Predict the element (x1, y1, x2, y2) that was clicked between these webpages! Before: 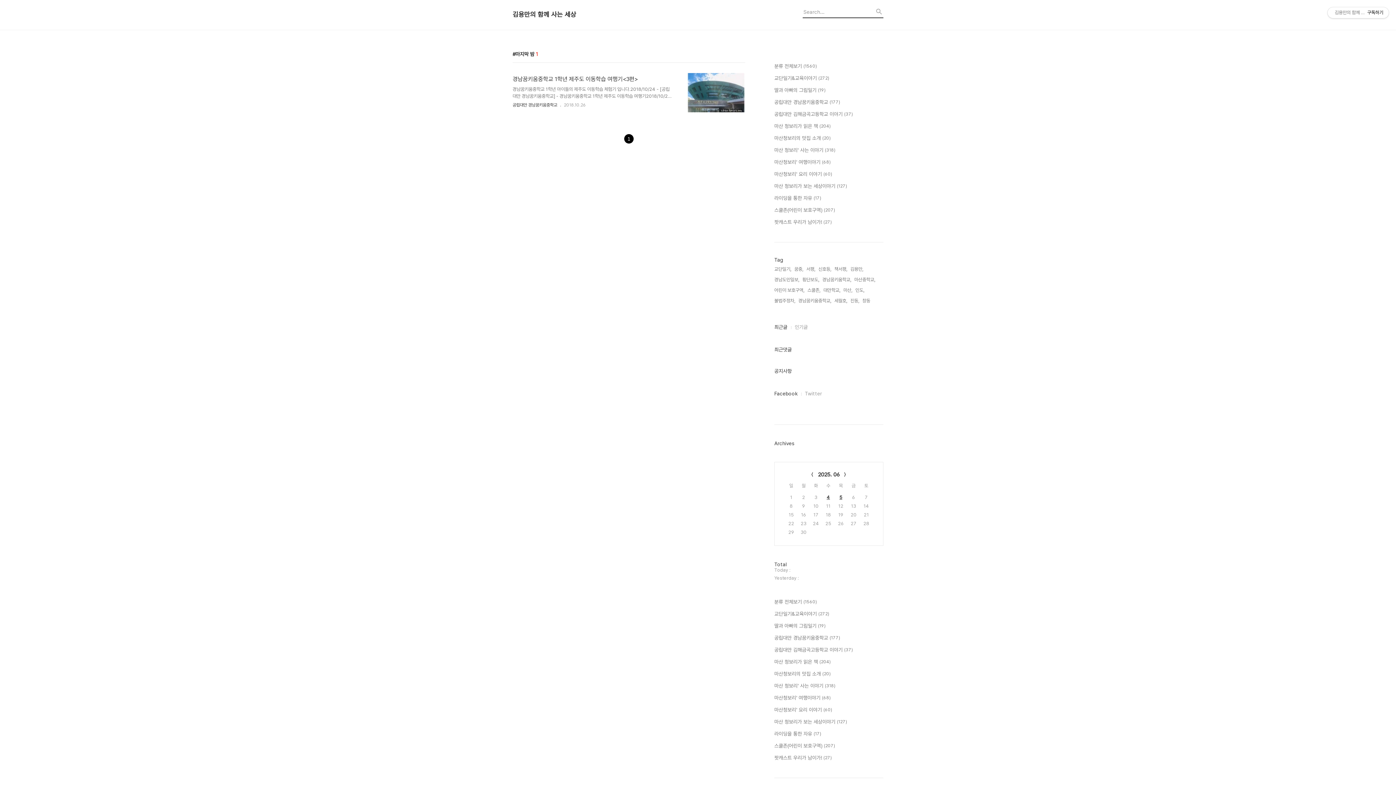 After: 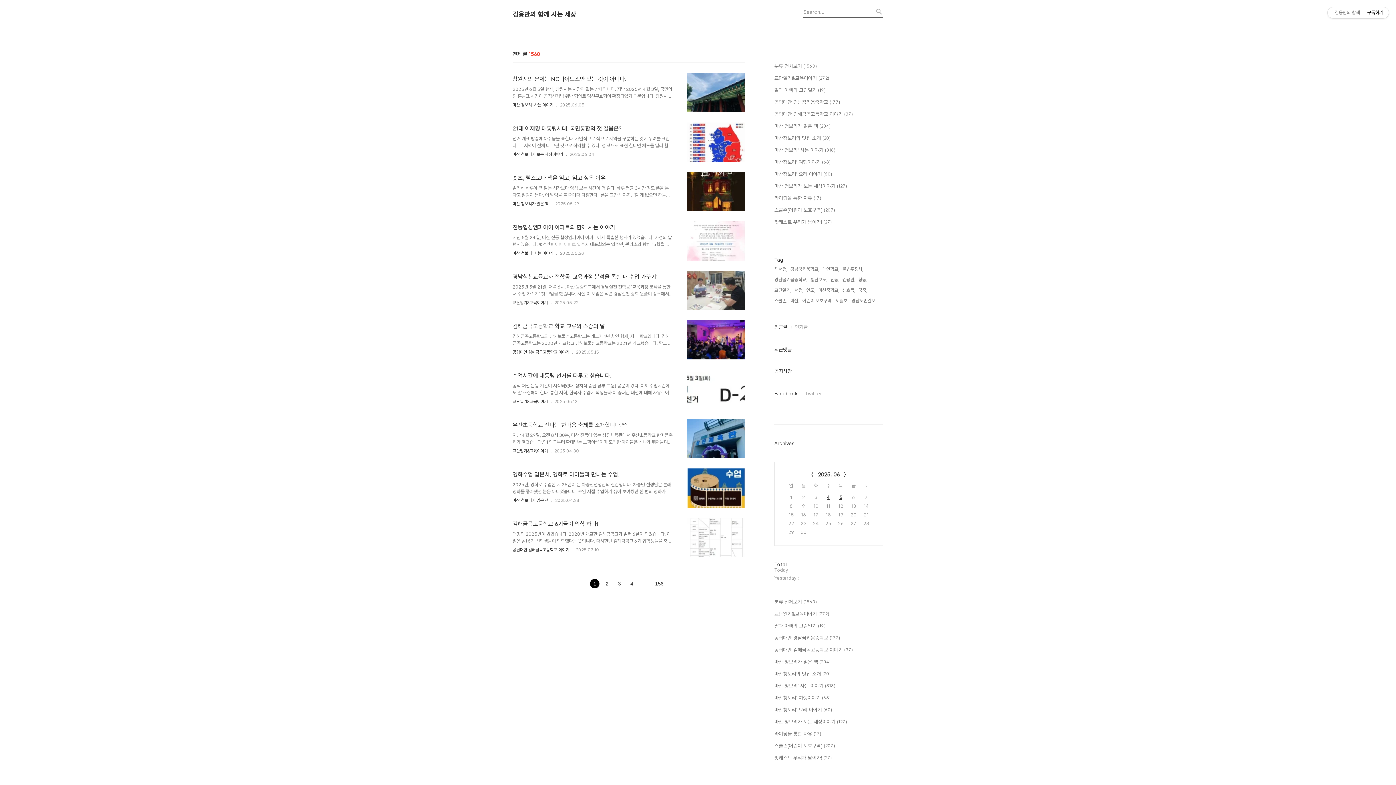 Action: label: 김용만의 함께 사는 세상 bbox: (512, 10, 592, 18)